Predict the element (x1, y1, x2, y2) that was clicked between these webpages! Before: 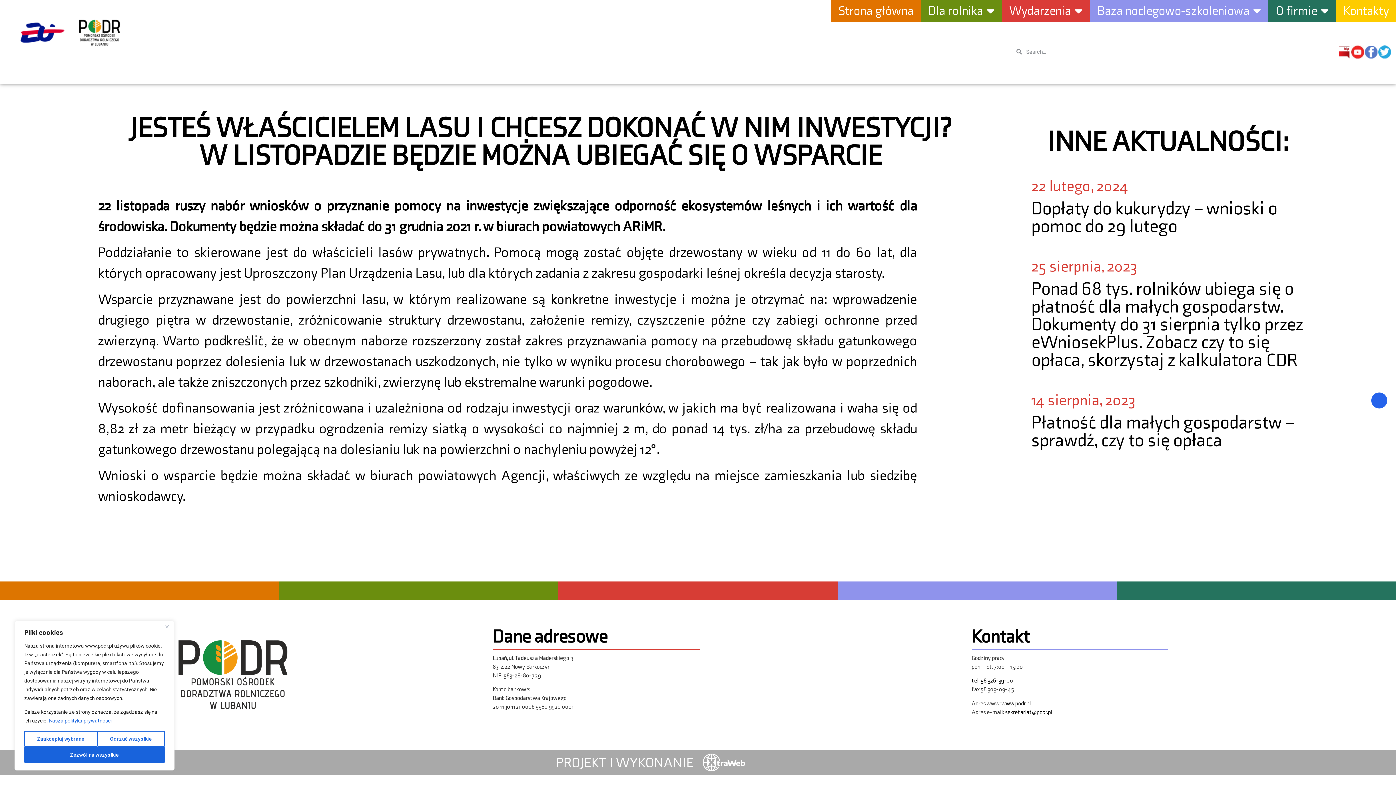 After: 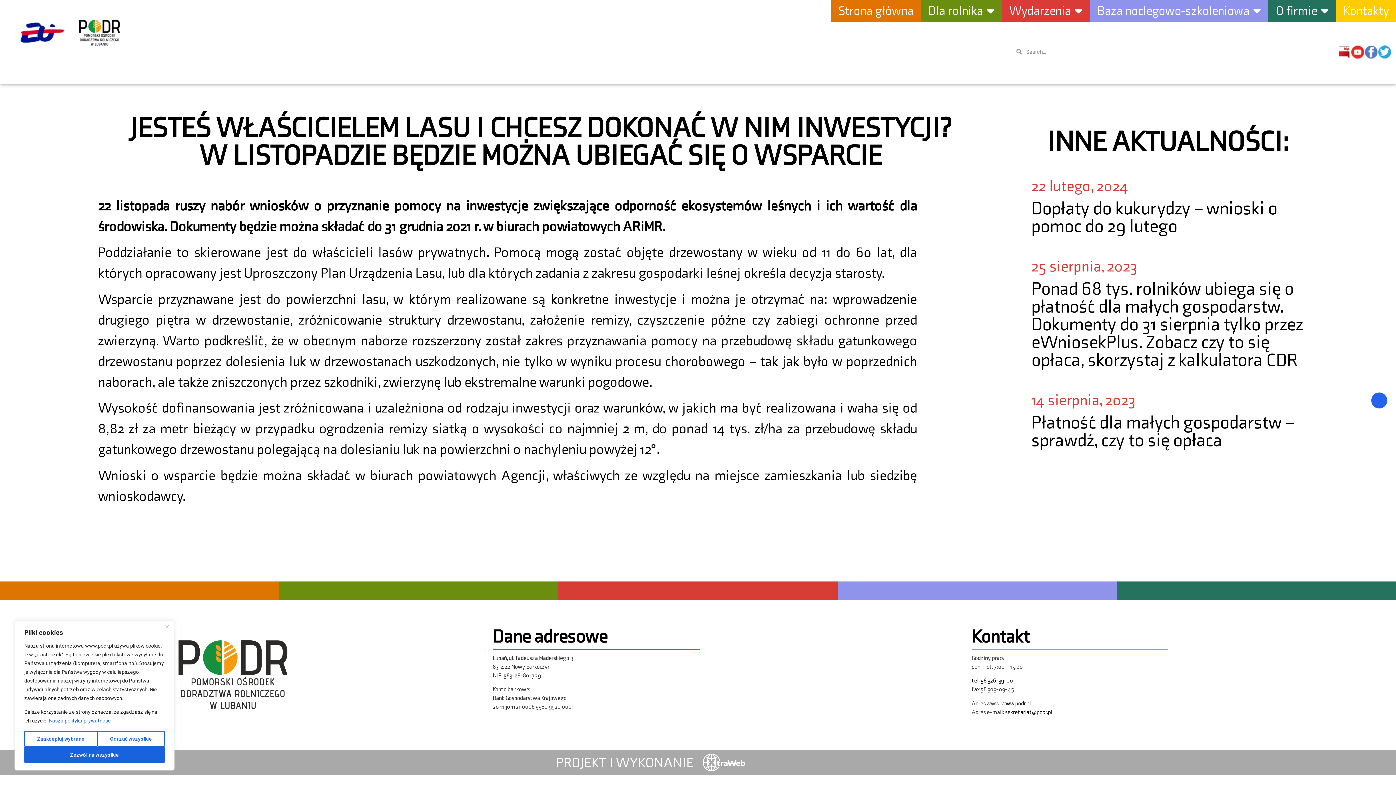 Action: bbox: (1337, 45, 1351, 58)